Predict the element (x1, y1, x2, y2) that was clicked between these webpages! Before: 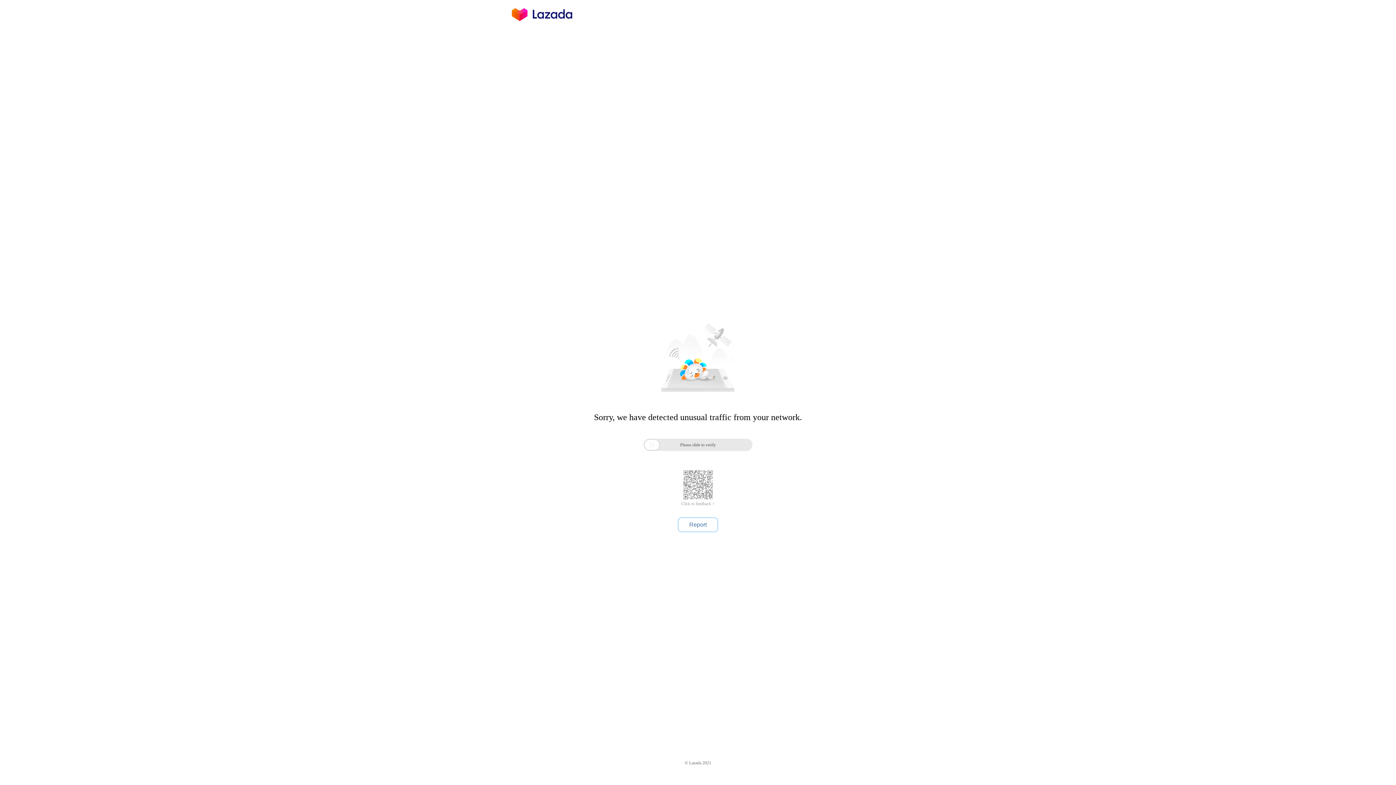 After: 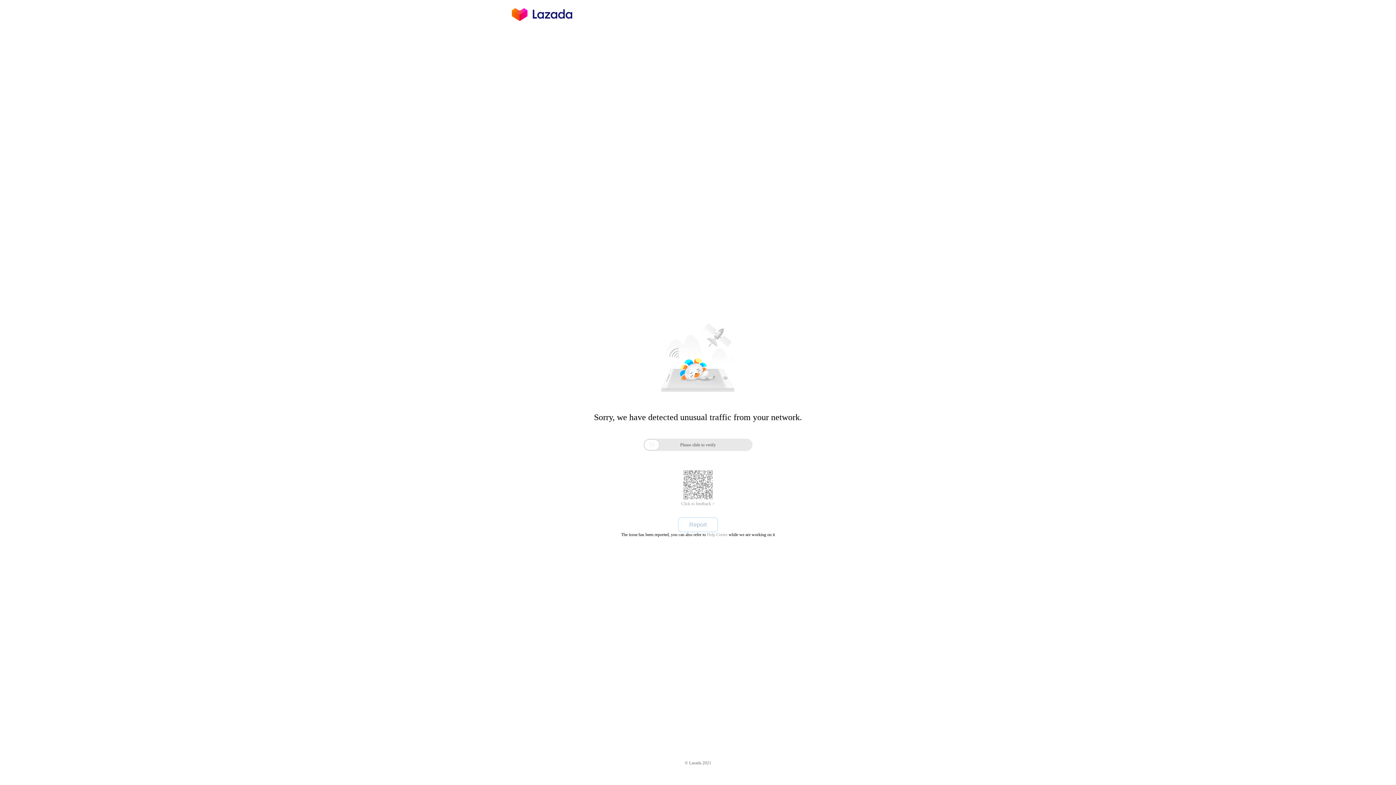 Action: label: Report bbox: (678, 517, 718, 532)